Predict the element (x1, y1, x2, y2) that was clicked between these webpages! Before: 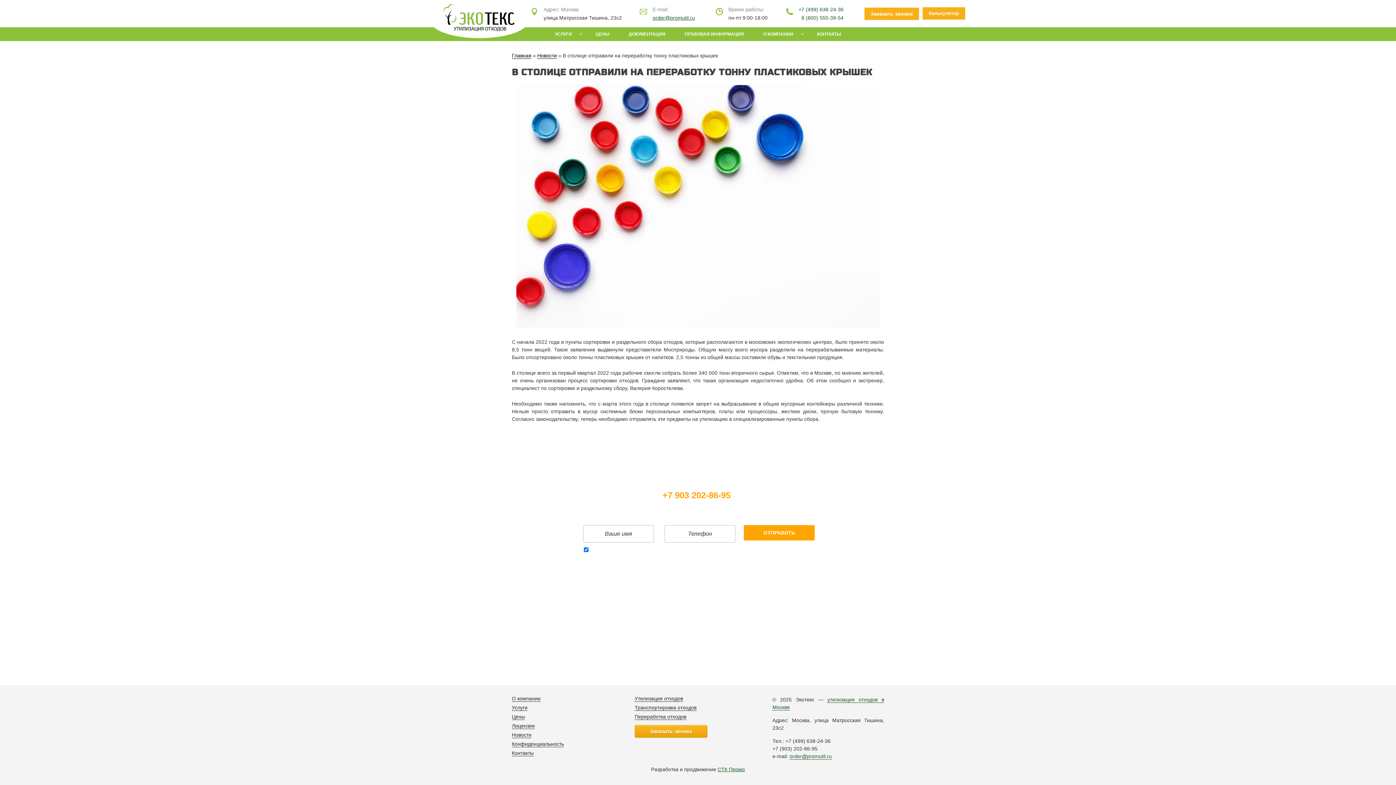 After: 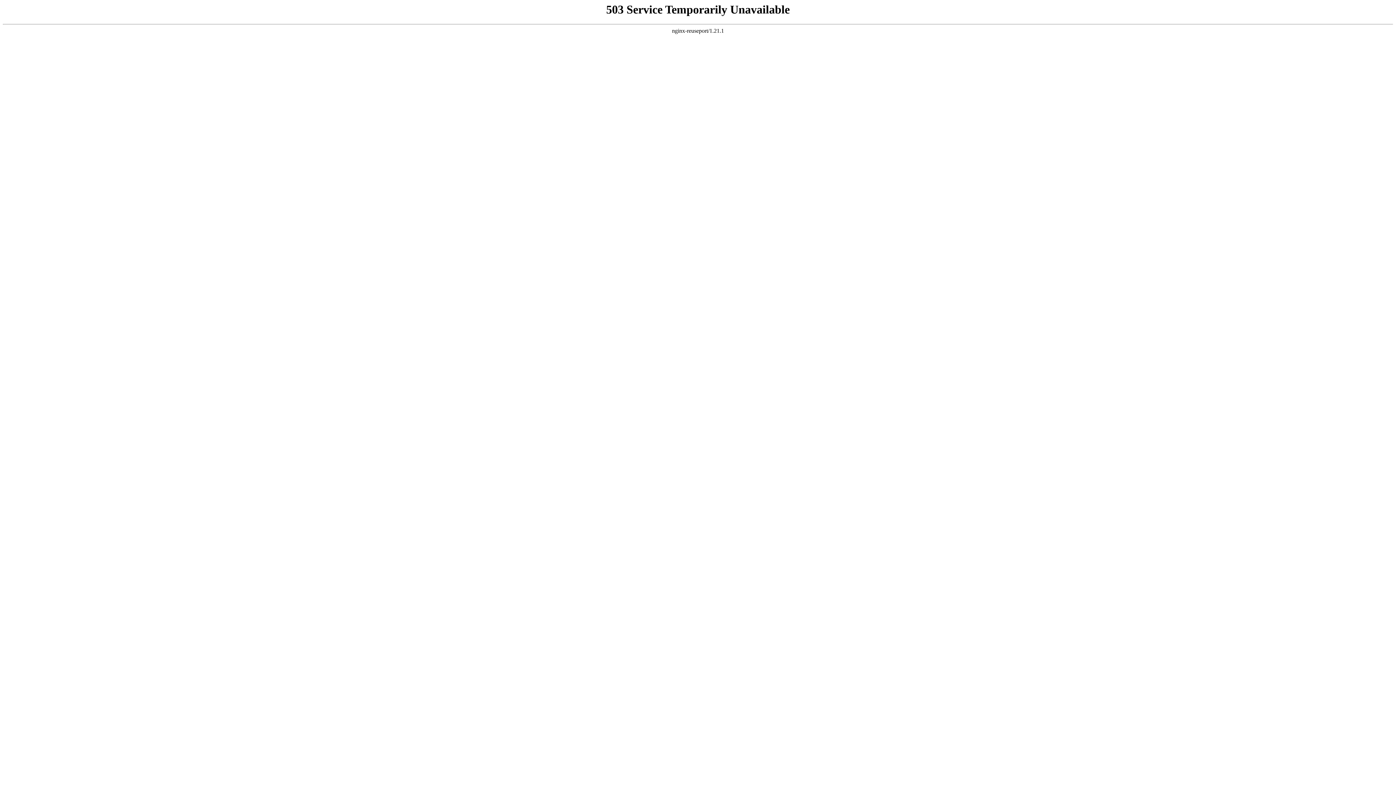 Action: label: СТК Промо bbox: (717, 767, 745, 772)